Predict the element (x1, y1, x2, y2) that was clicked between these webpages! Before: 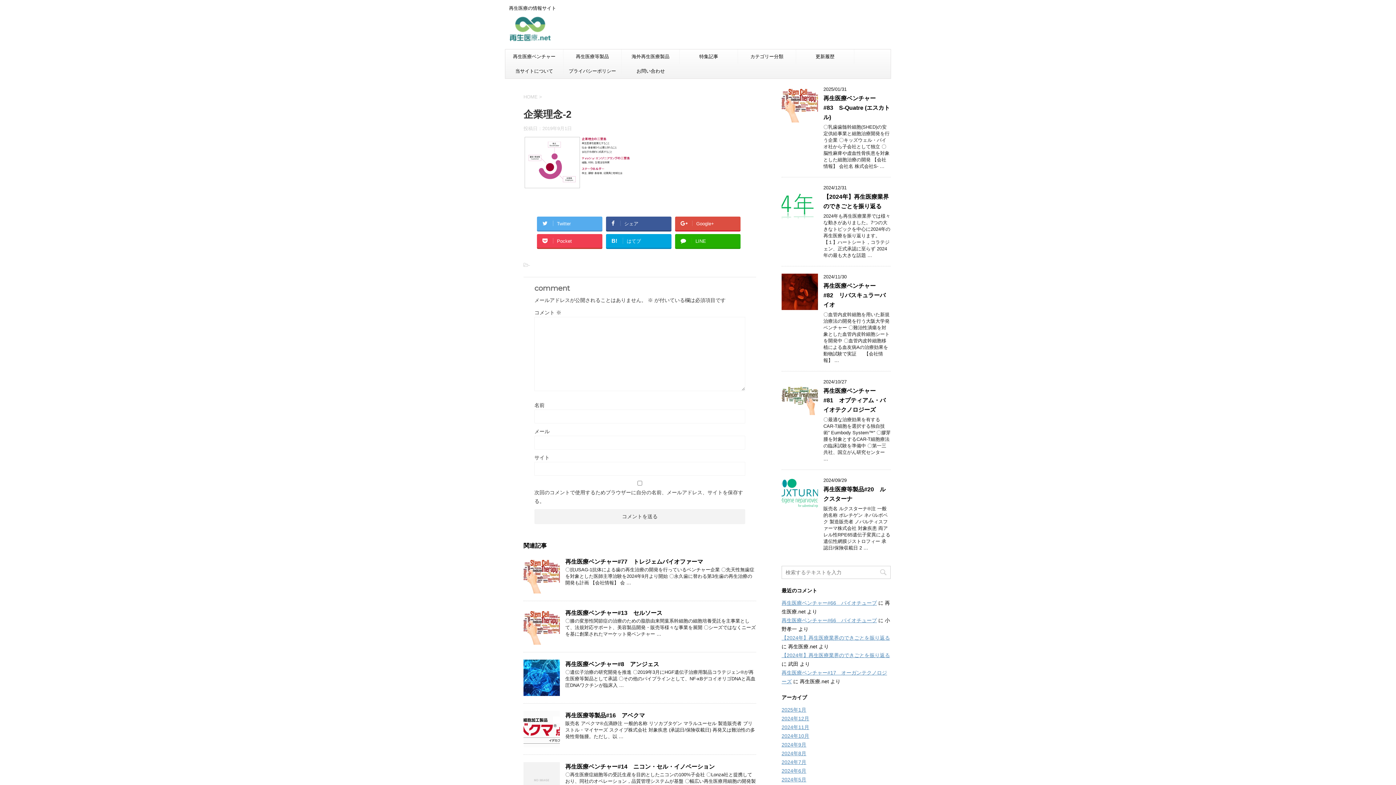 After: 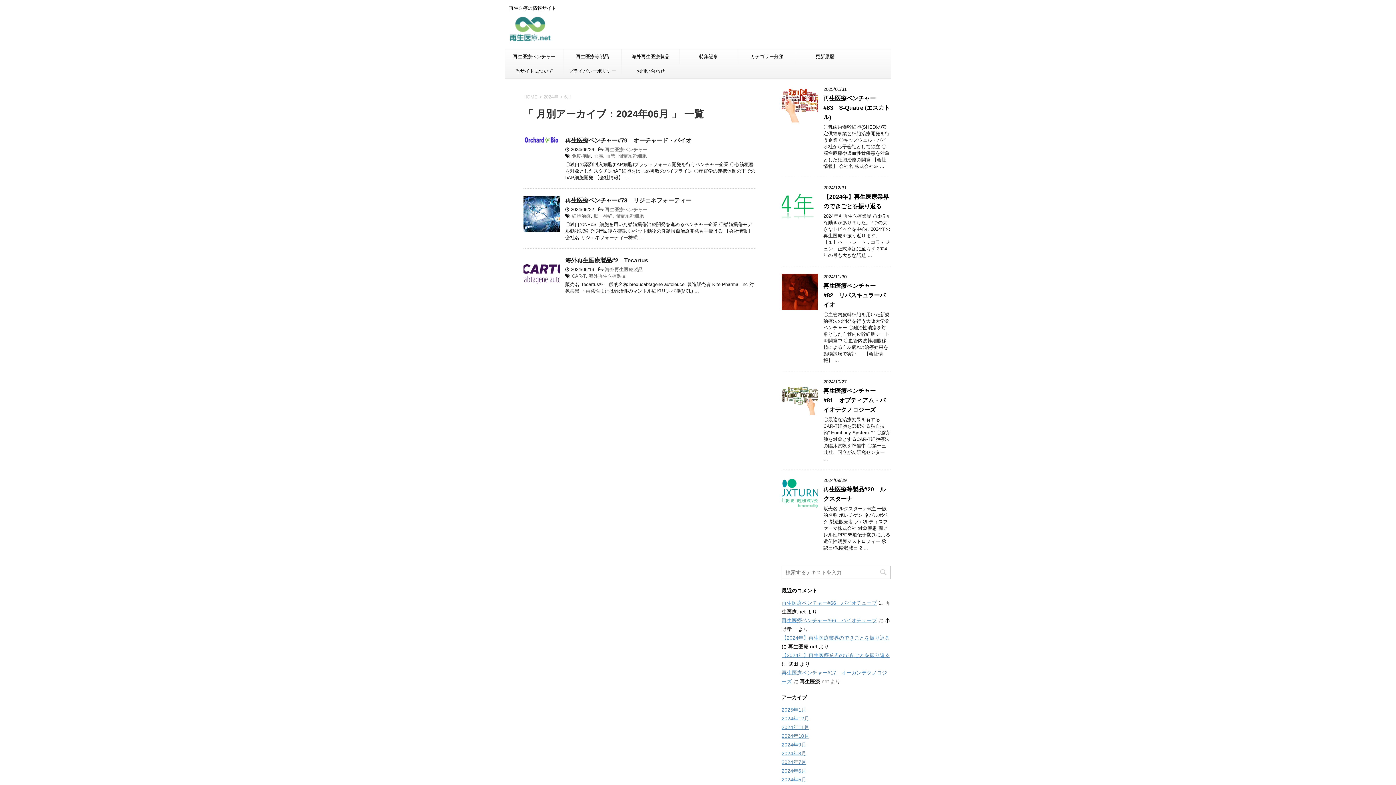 Action: bbox: (781, 768, 806, 774) label: 2024年6月